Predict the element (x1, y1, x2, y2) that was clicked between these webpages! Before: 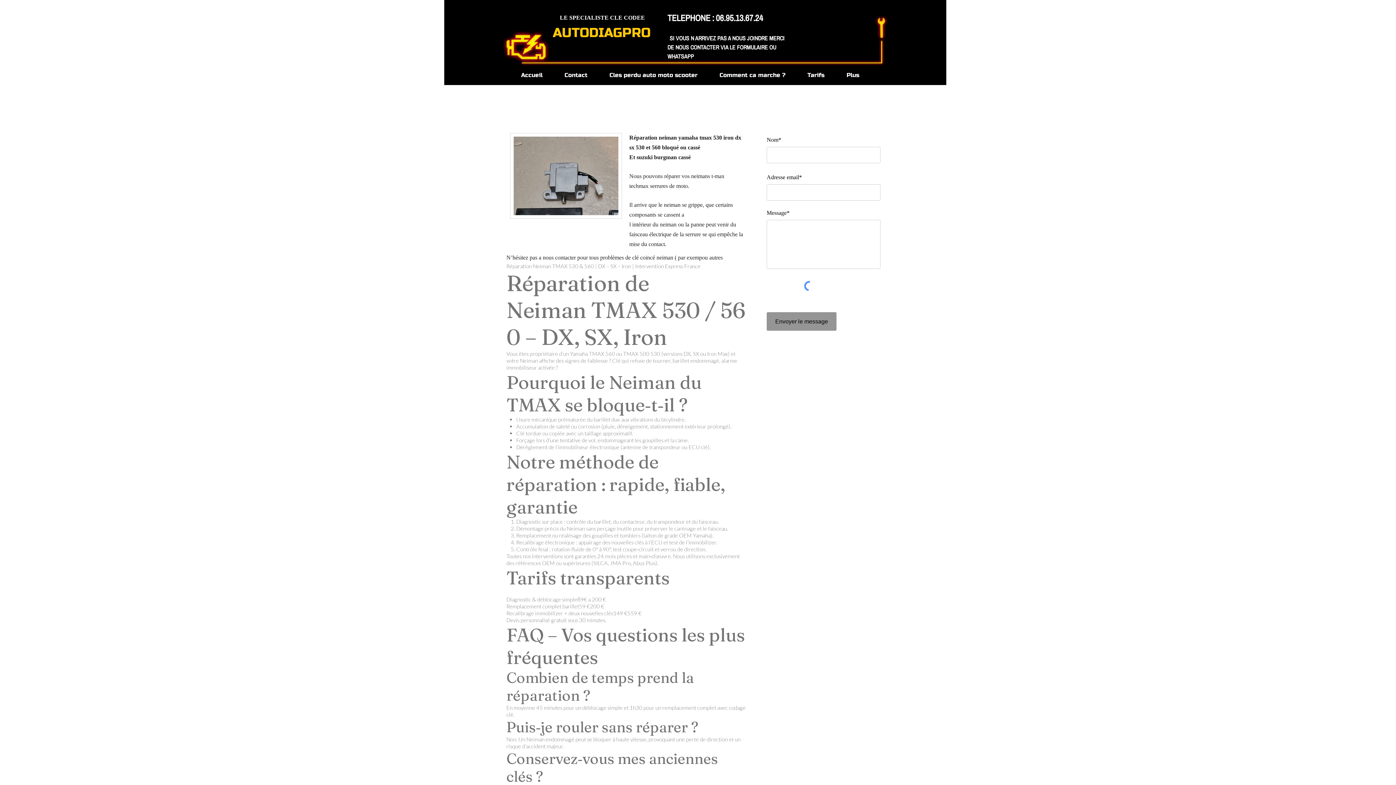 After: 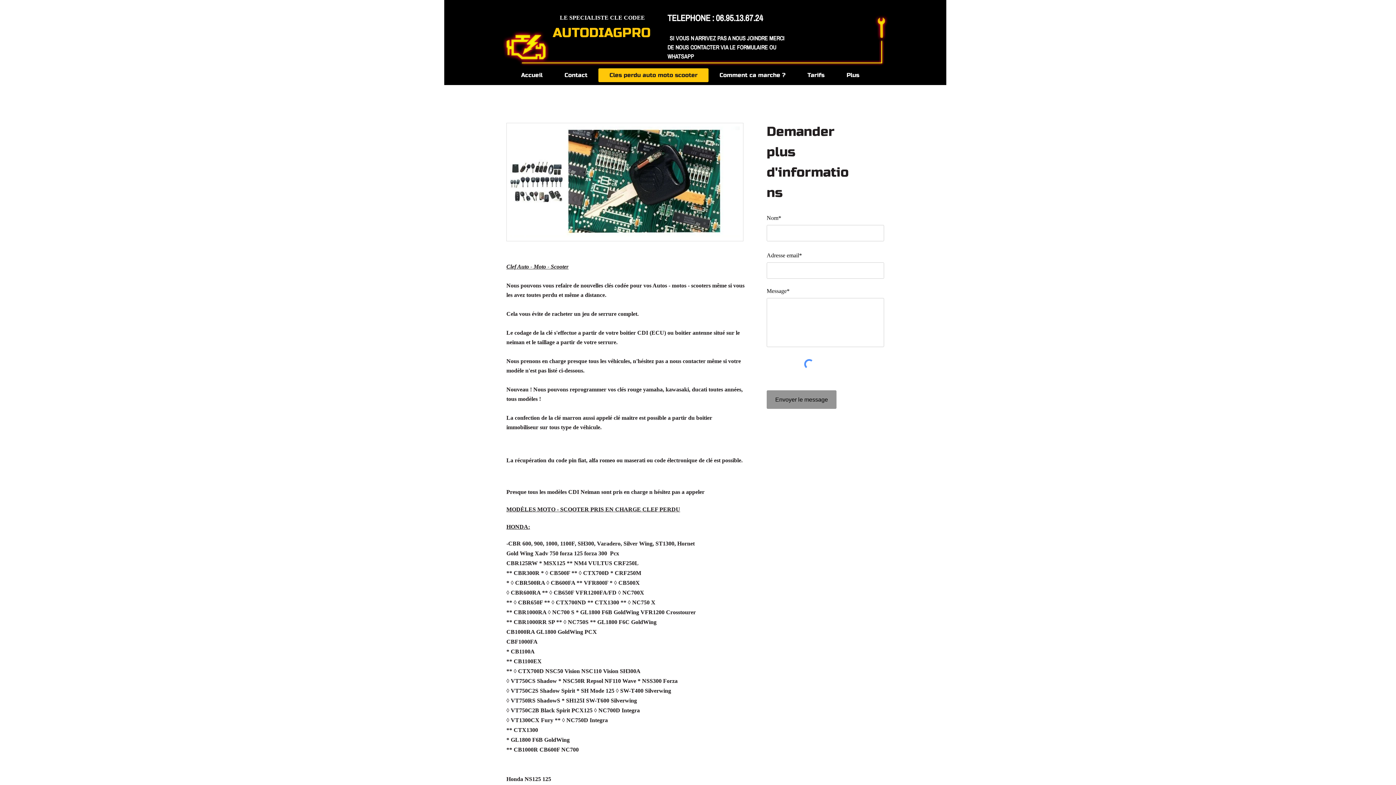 Action: label: Cles perdu auto moto scooter bbox: (598, 68, 708, 82)